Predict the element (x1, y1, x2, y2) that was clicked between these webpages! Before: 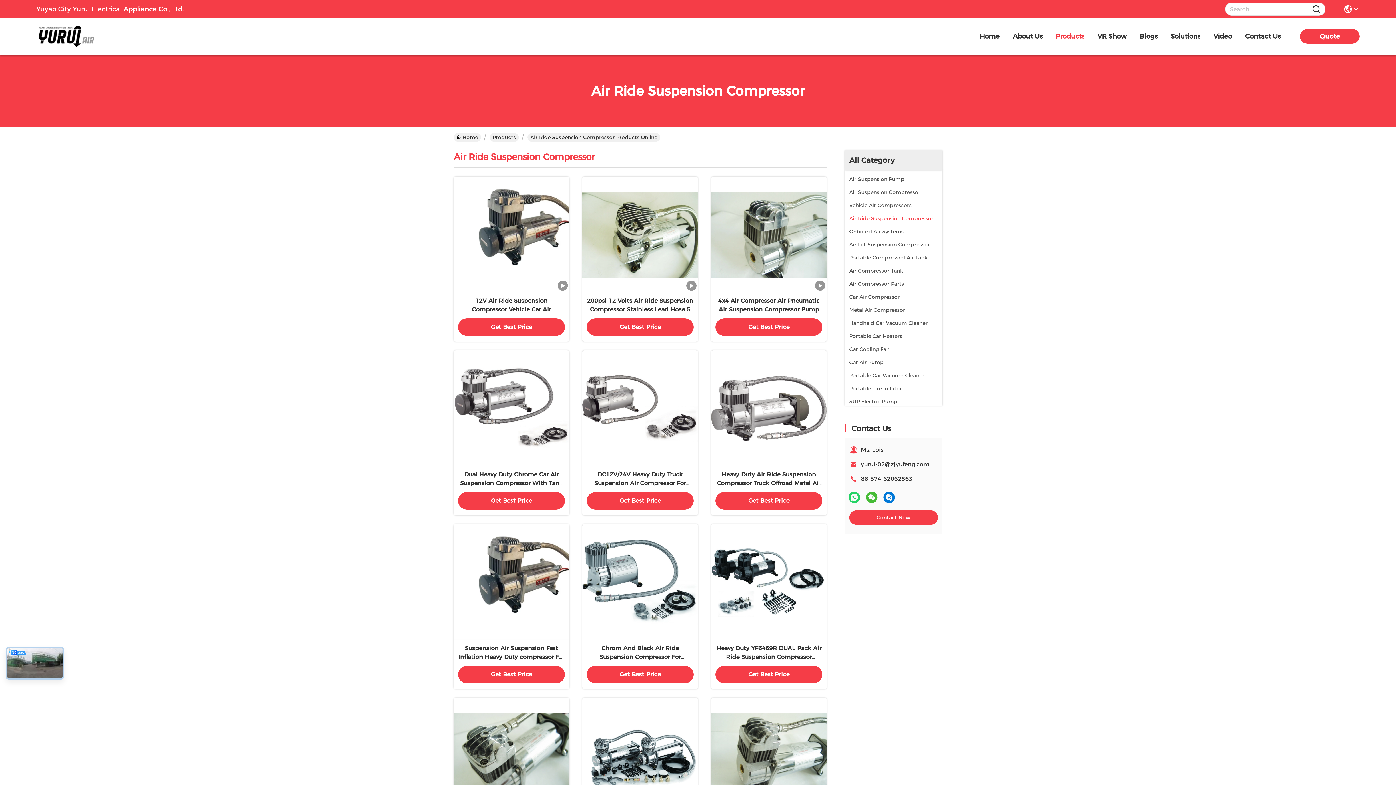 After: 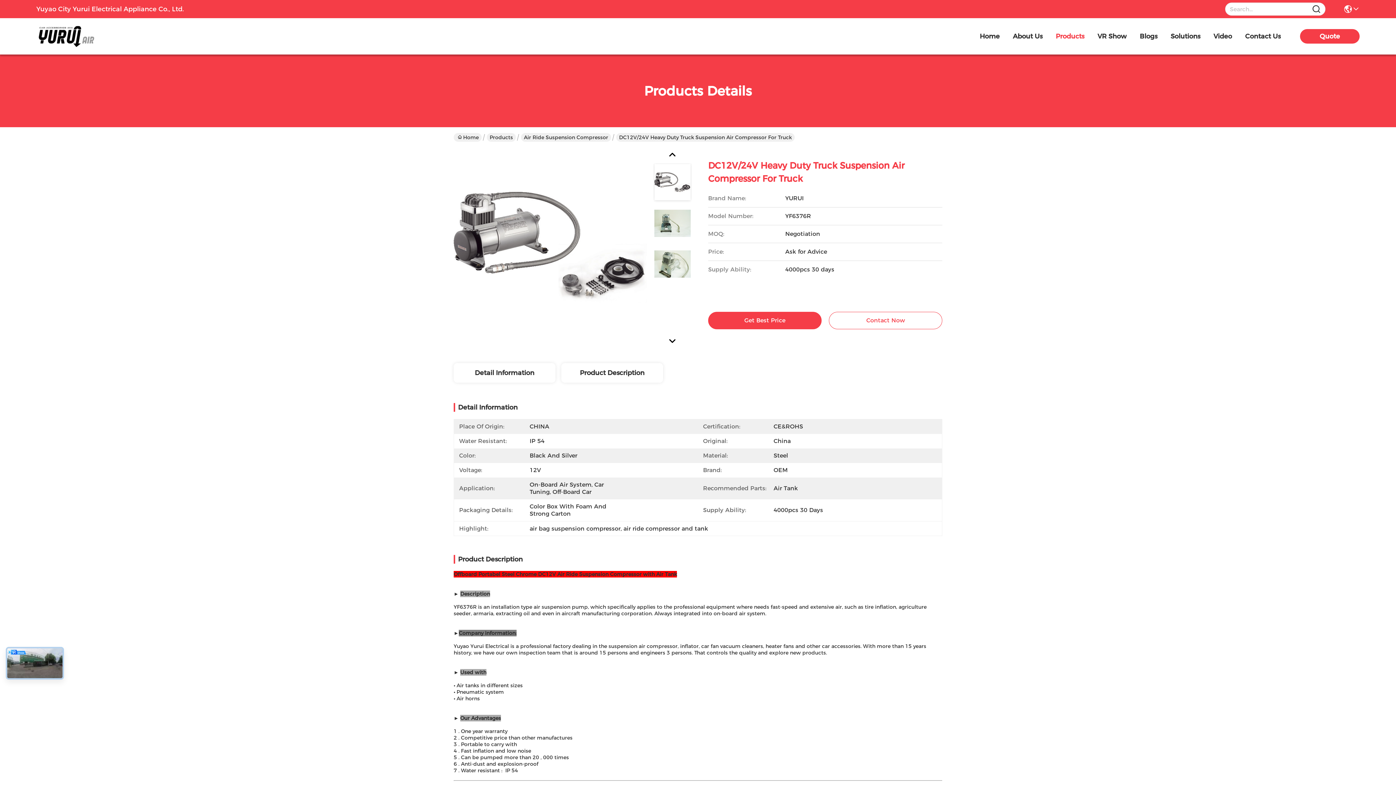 Action: bbox: (594, 471, 686, 495) label: DC12V/24V Heavy Duty Truck Suspension Air Compressor For Truck